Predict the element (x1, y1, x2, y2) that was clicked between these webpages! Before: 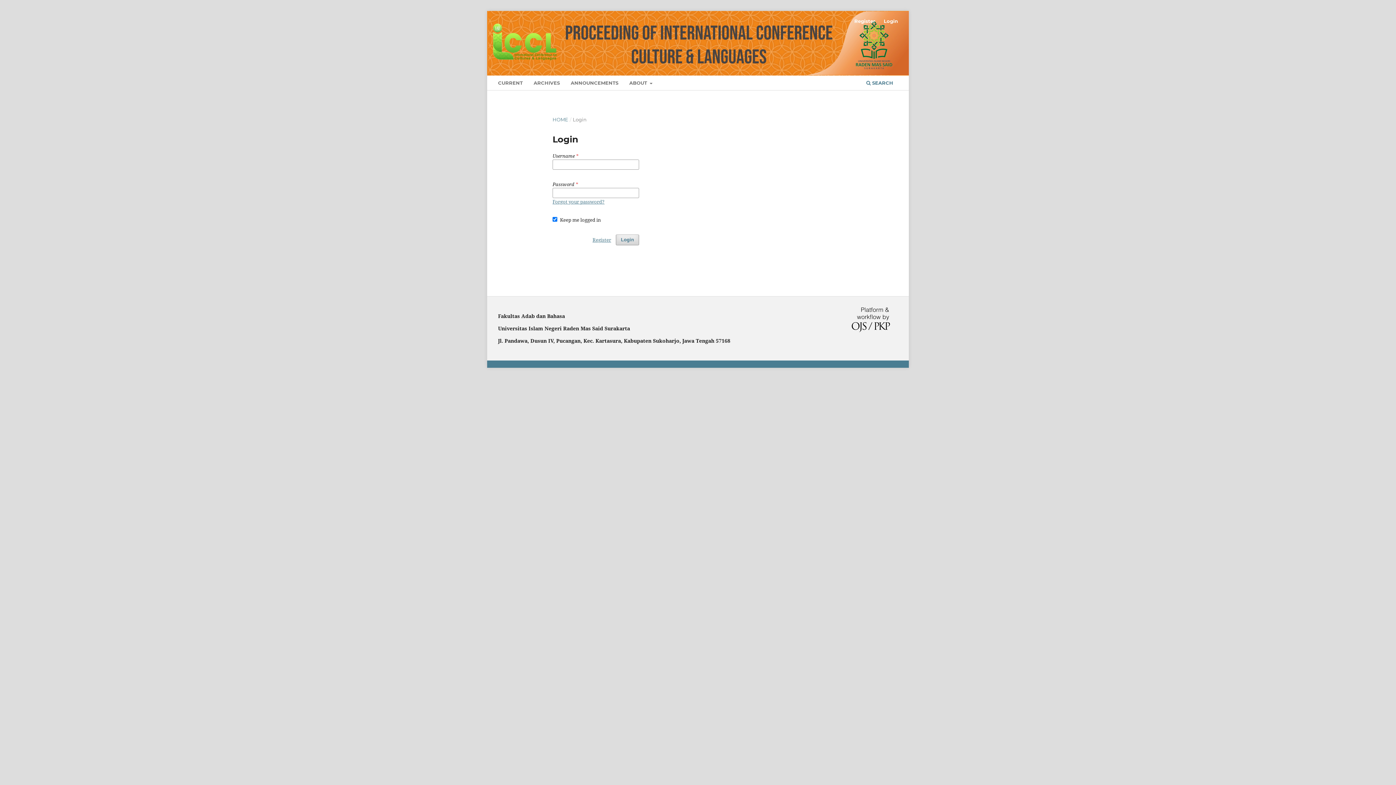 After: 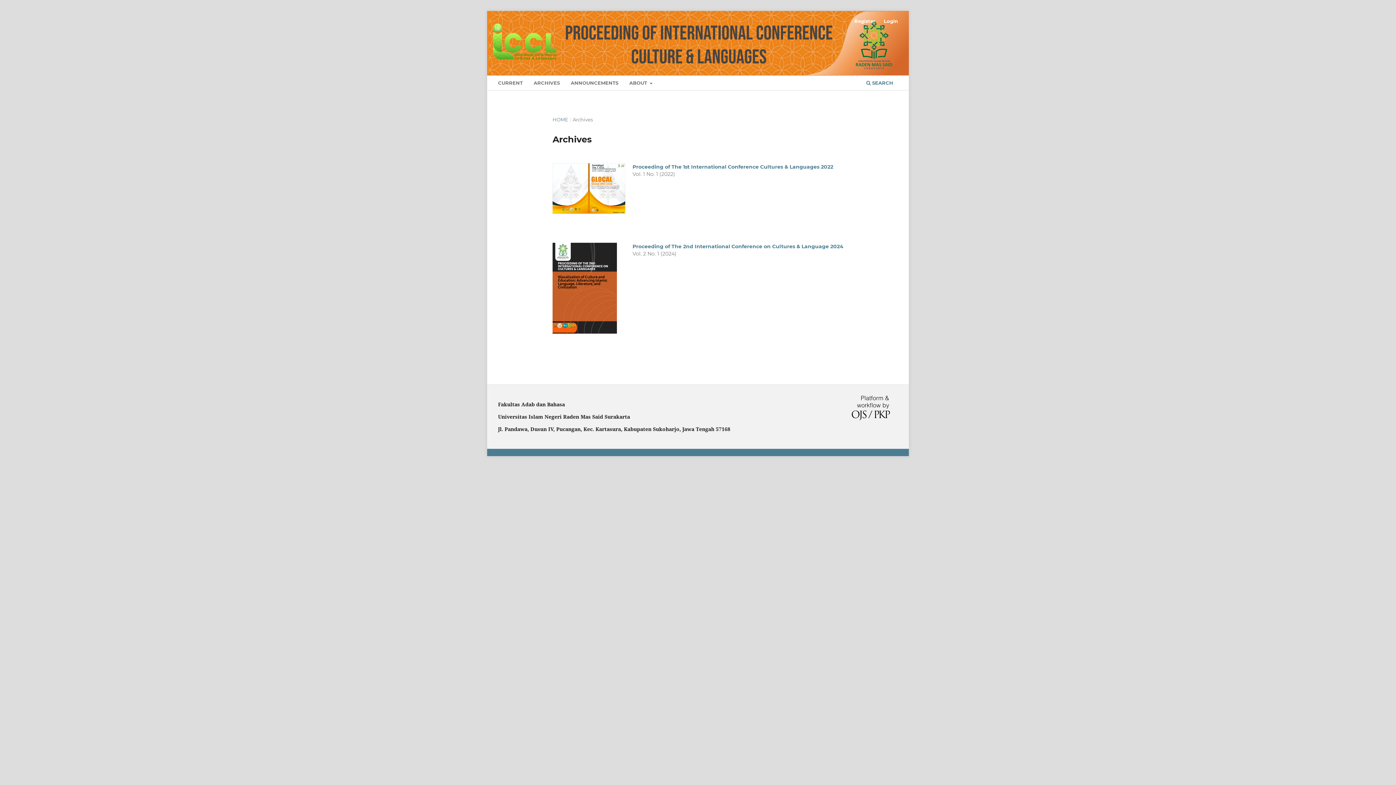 Action: bbox: (531, 77, 562, 90) label: ARCHIVES